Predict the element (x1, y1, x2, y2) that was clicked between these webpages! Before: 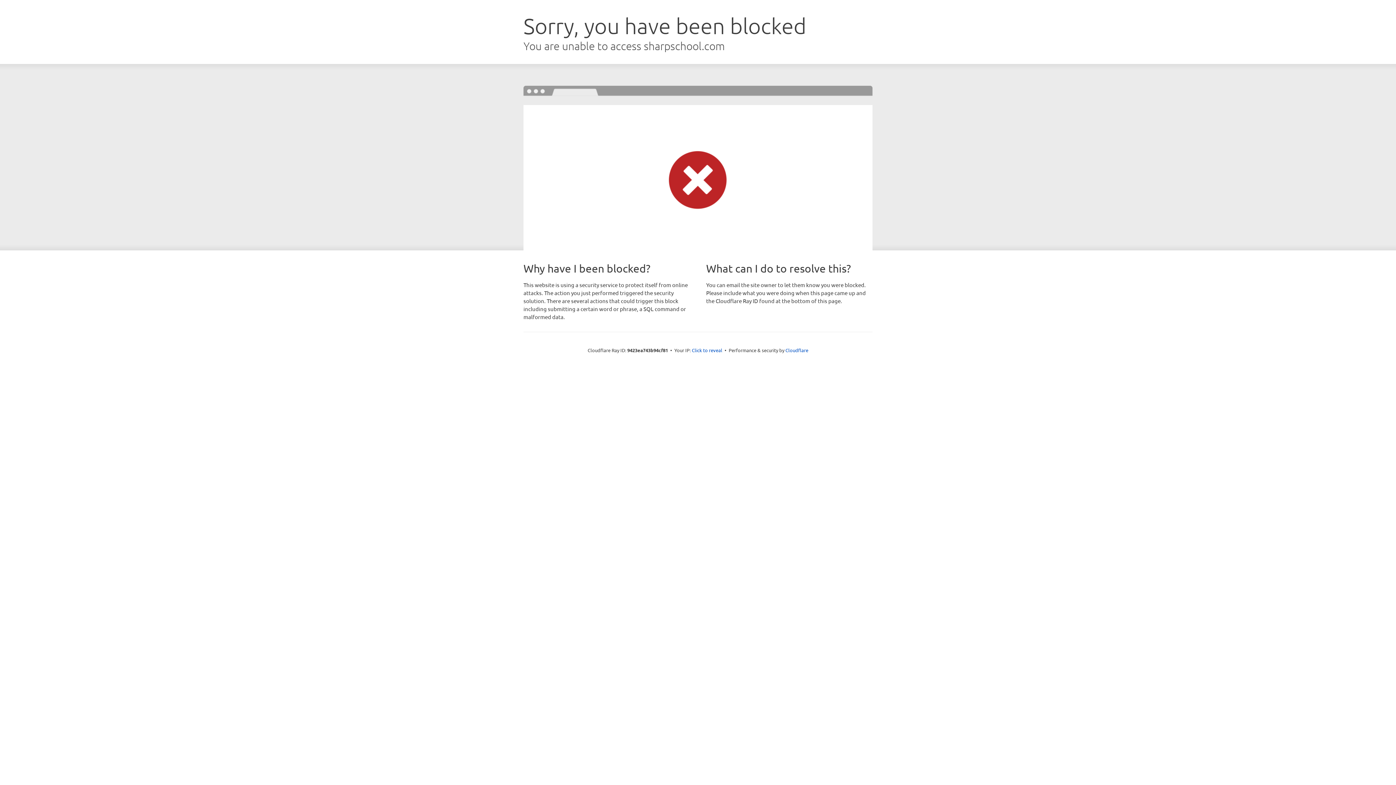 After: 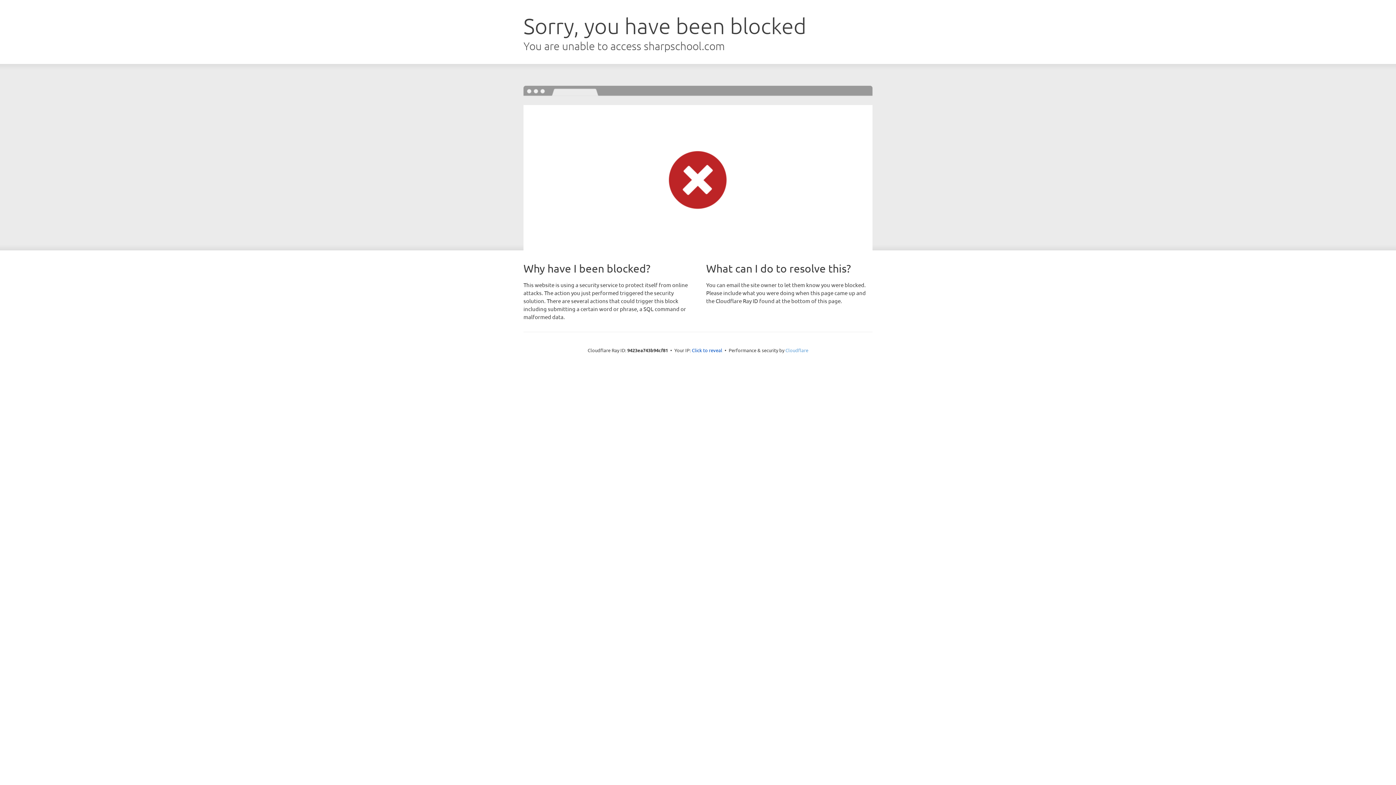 Action: label: Cloudflare bbox: (785, 347, 808, 353)